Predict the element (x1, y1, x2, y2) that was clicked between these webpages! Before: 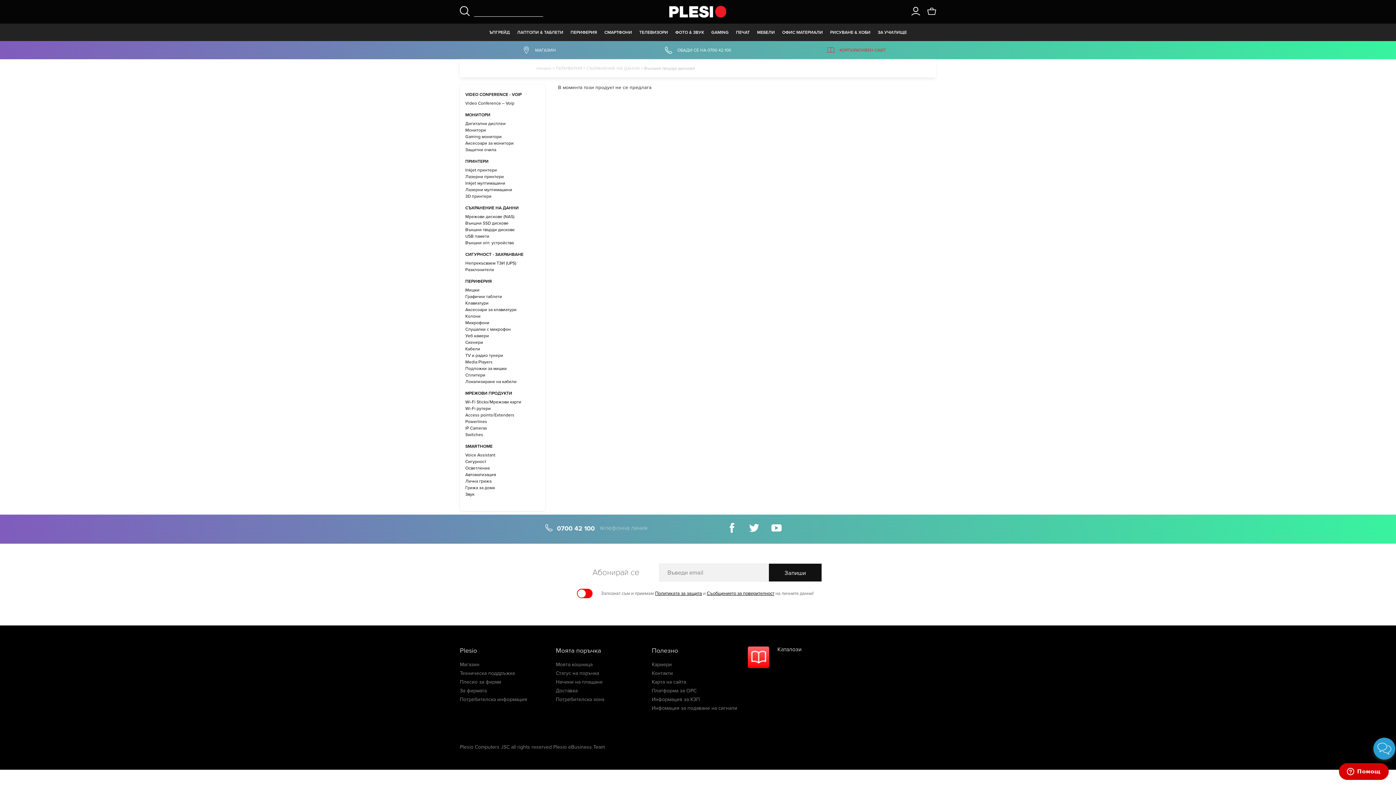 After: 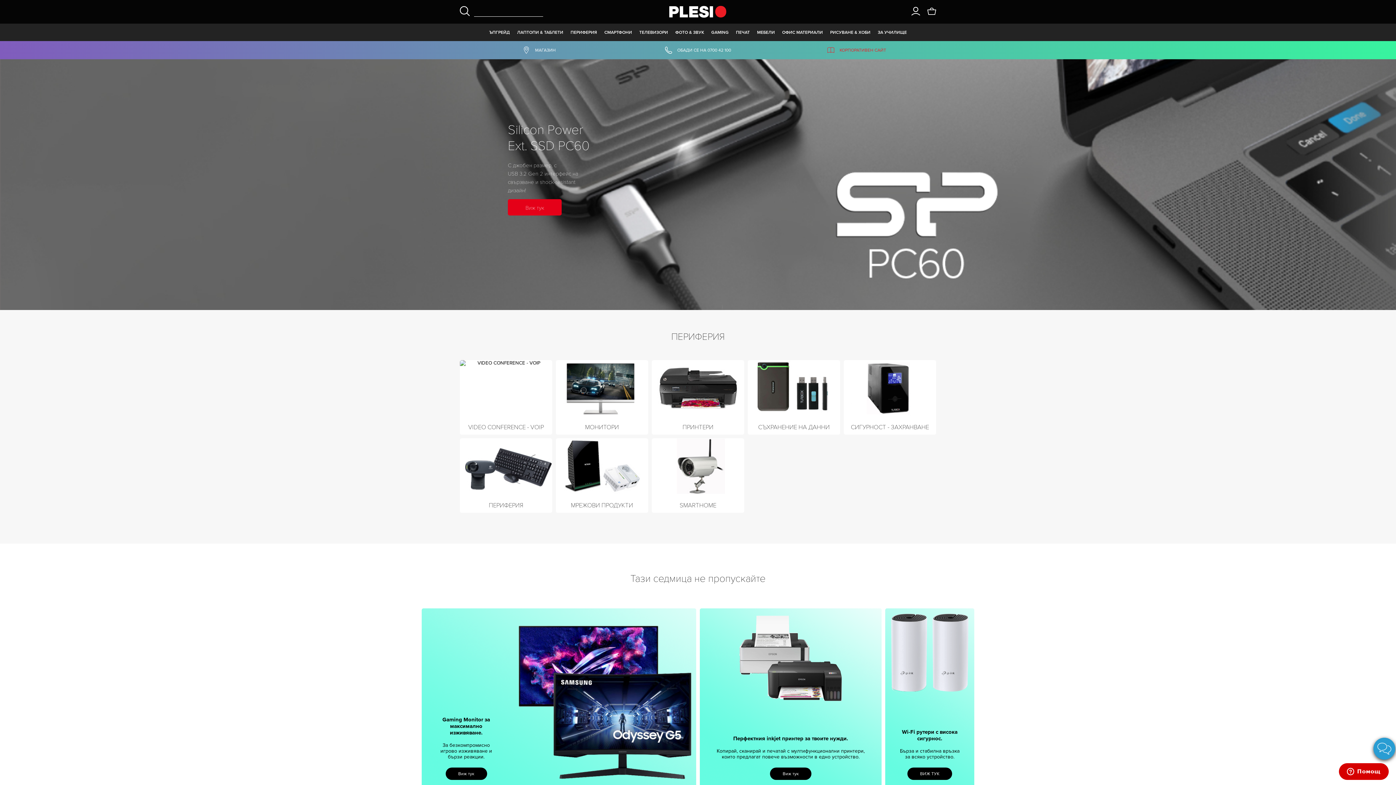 Action: label: ПЕРИФЕРИЯ bbox: (556, 65, 582, 70)